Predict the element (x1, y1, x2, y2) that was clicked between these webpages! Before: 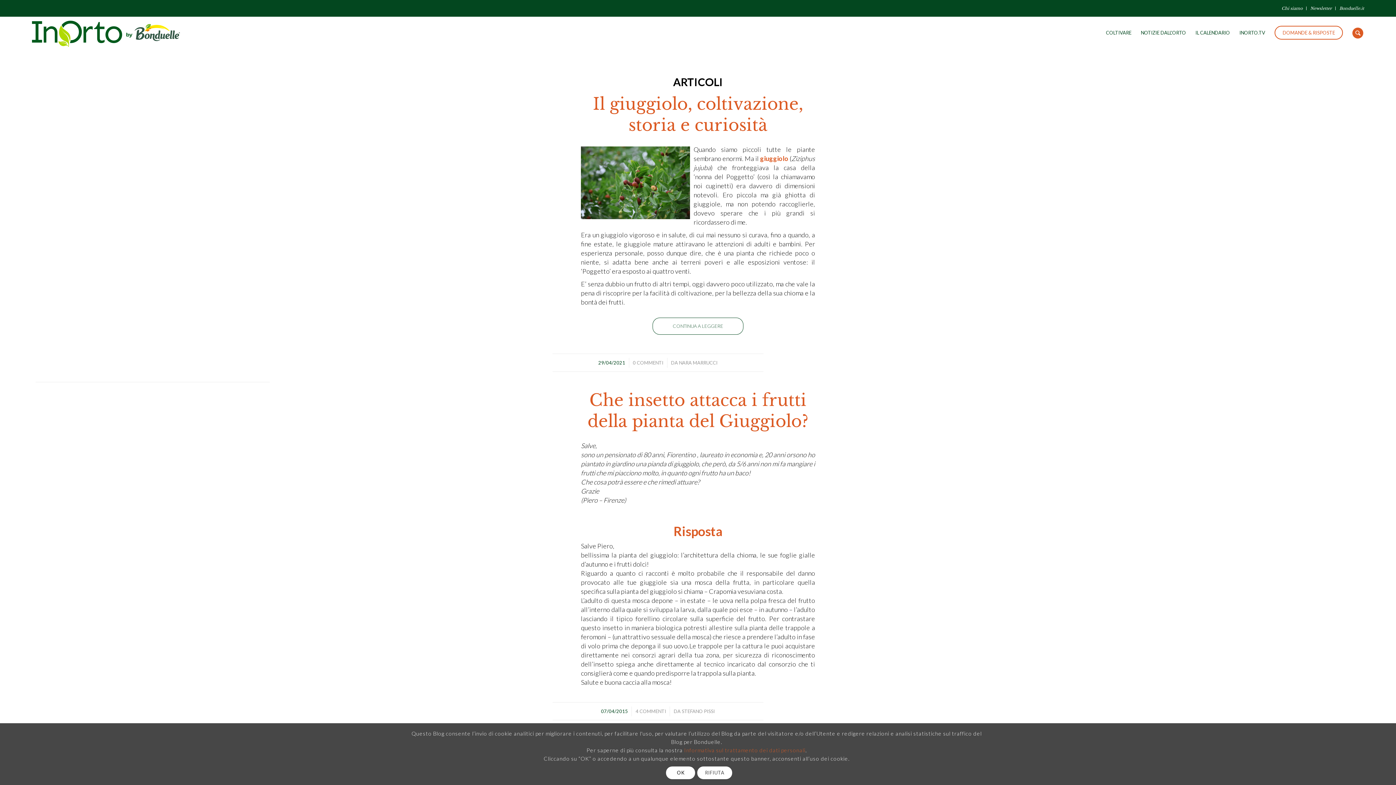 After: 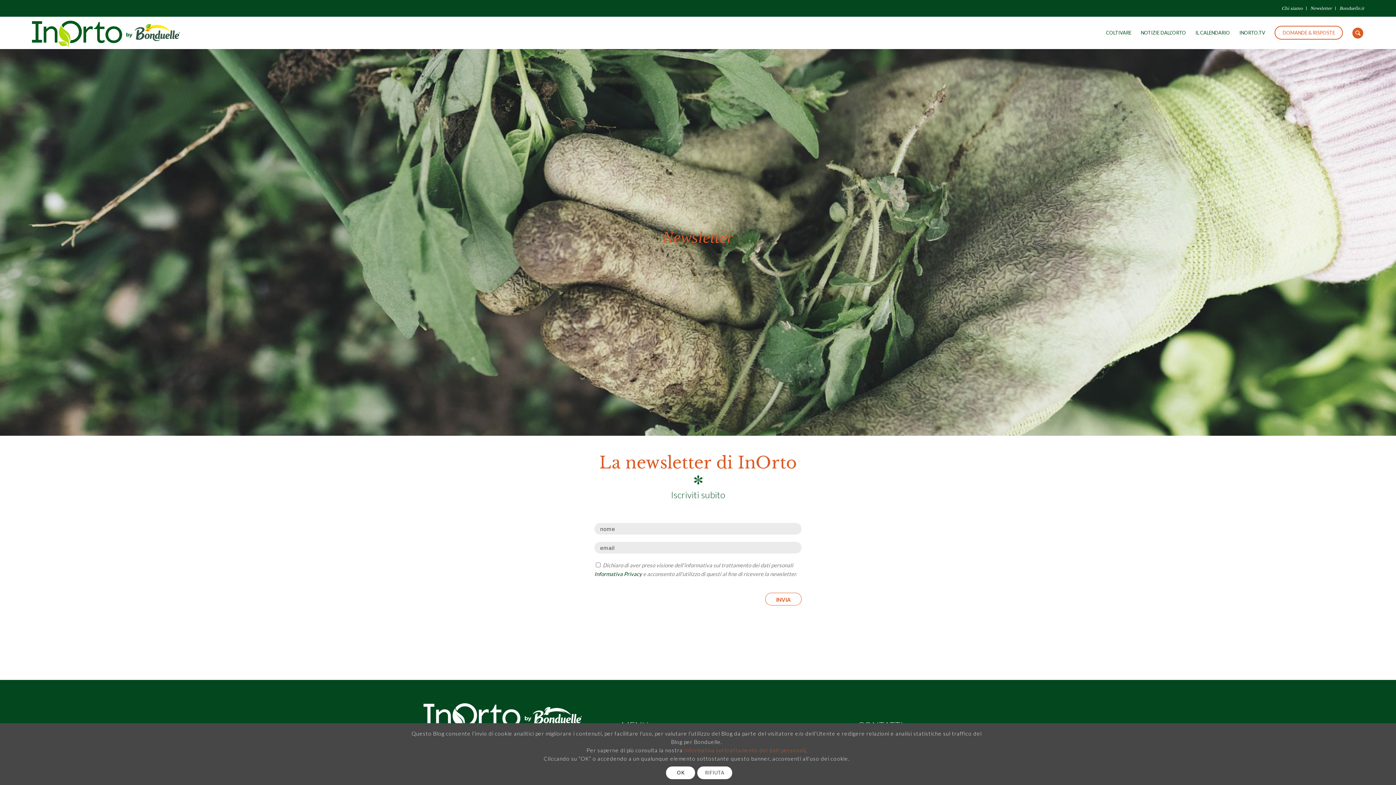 Action: bbox: (1310, 3, 1332, 13) label: Newsletter